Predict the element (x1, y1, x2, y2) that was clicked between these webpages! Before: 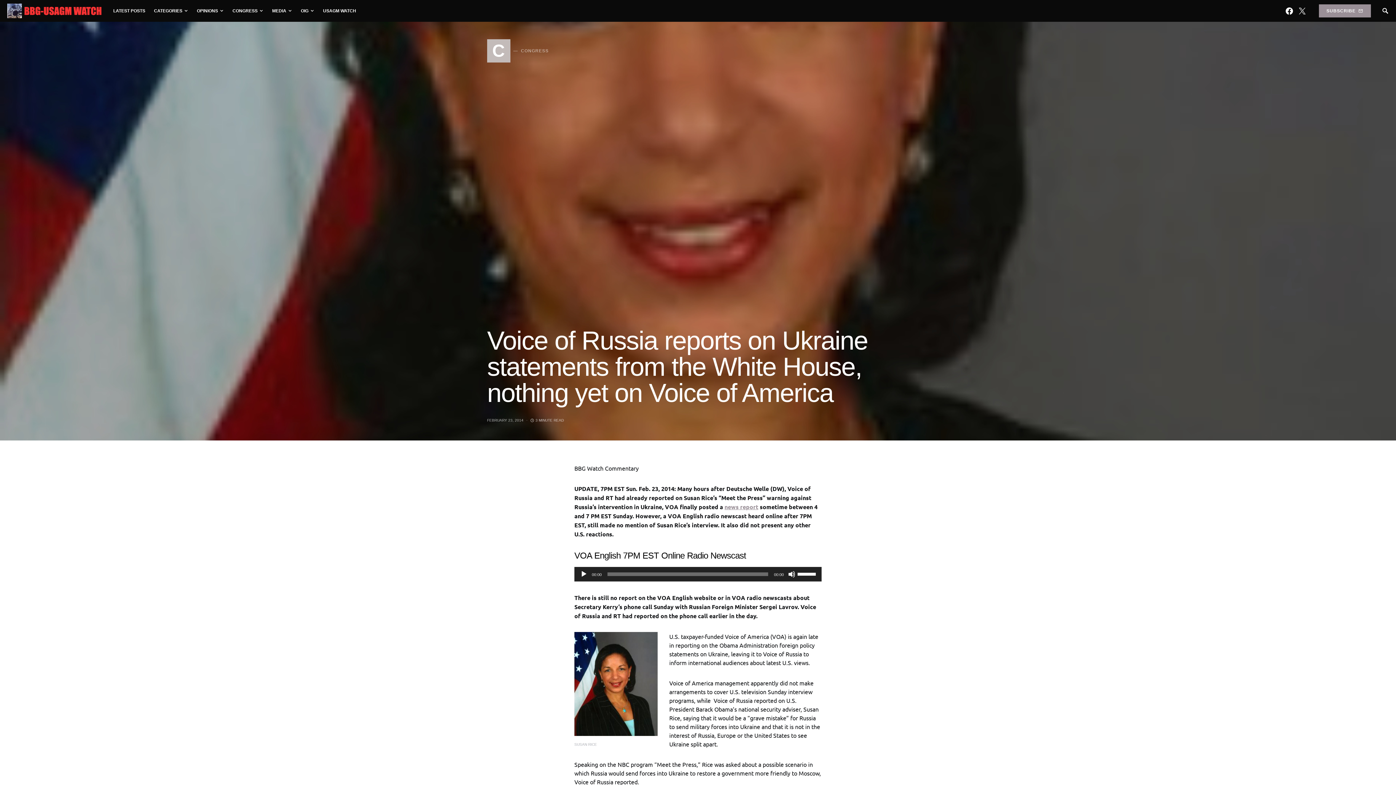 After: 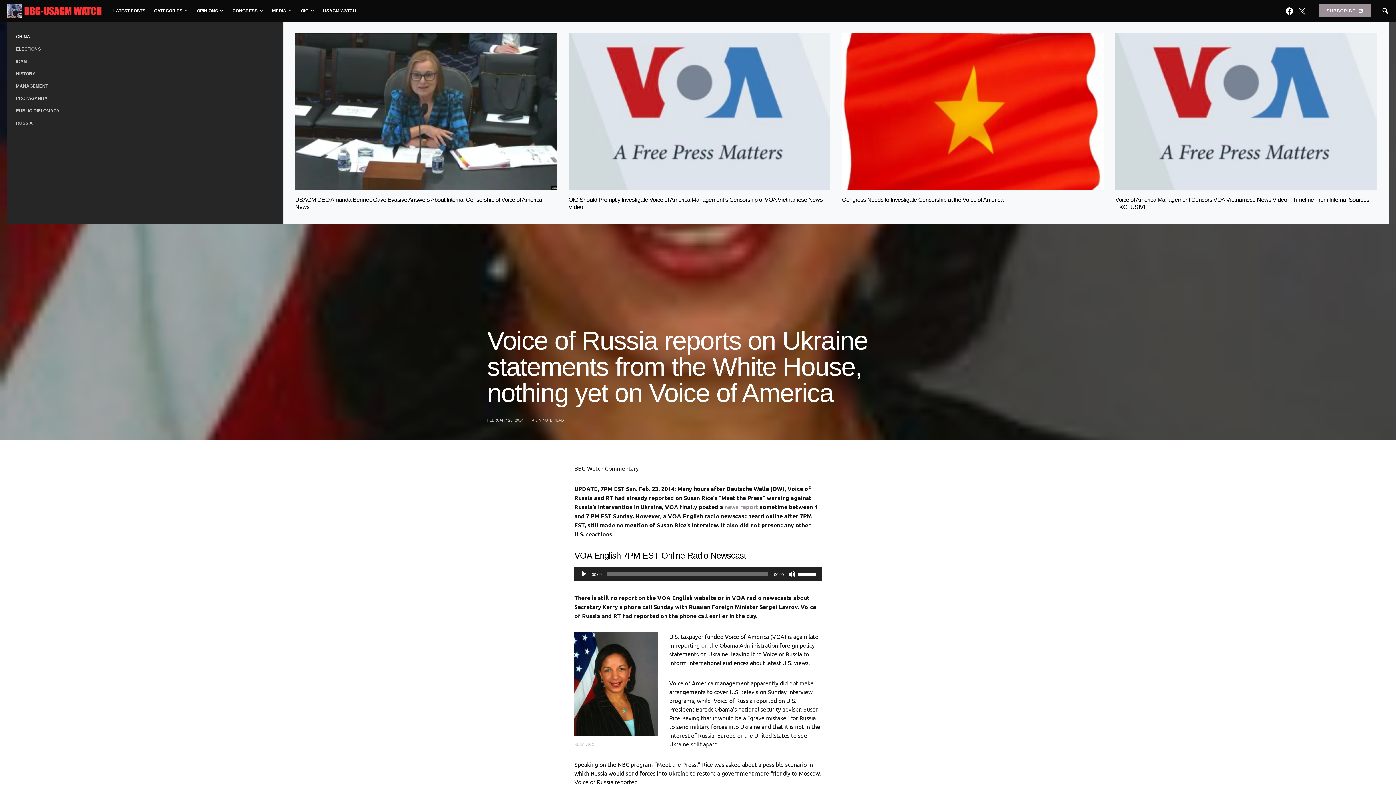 Action: label: CATEGORIES bbox: (149, 0, 192, 21)